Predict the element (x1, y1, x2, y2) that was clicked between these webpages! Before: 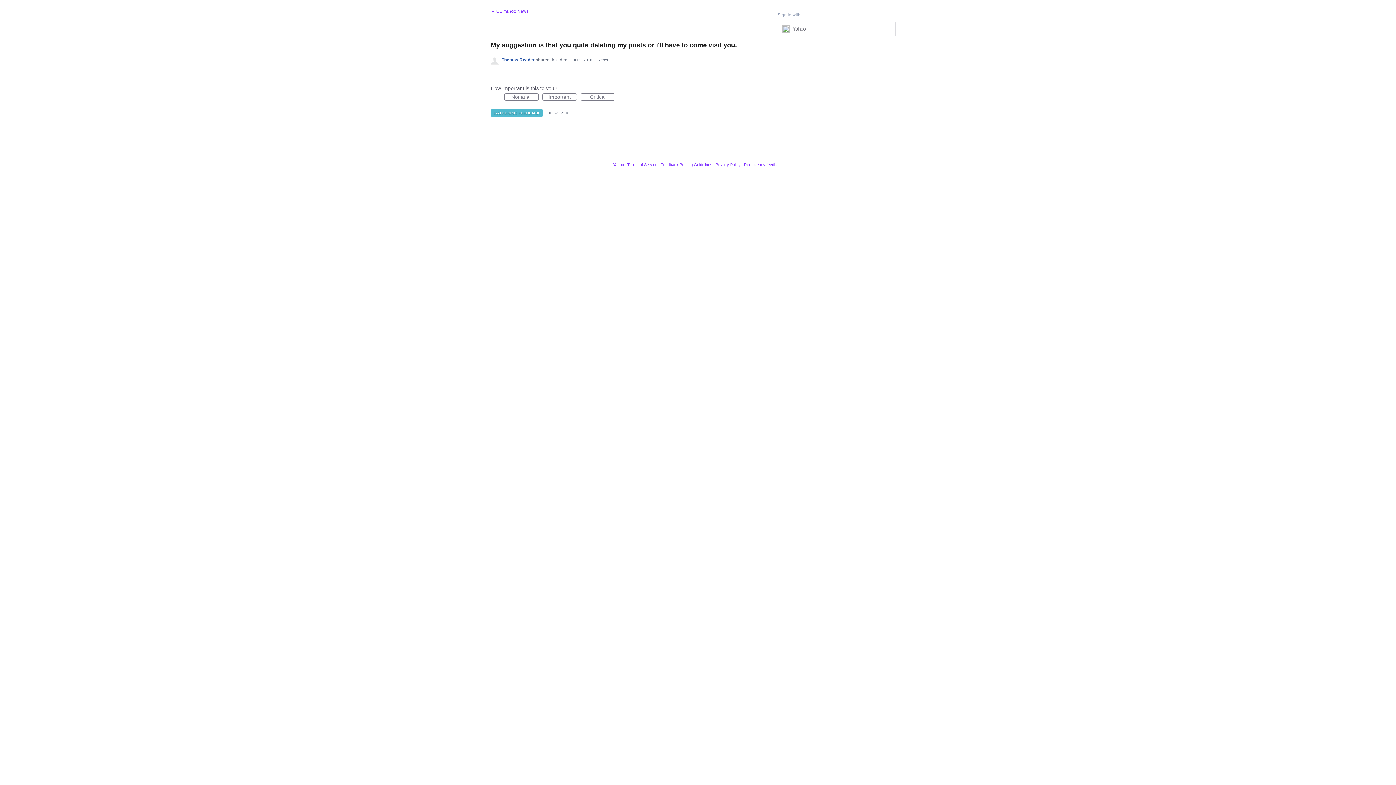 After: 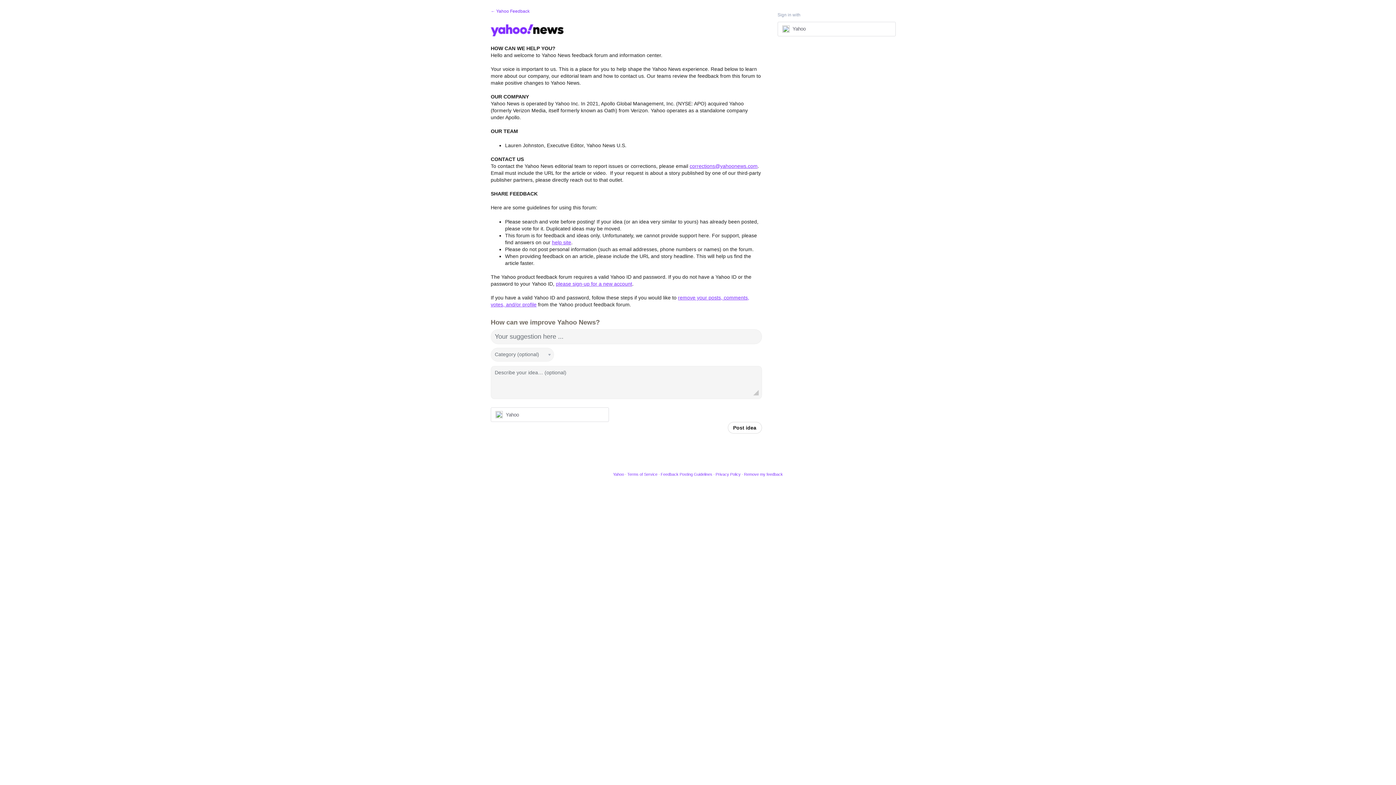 Action: bbox: (490, 8, 528, 13) label: ← US Yahoo News